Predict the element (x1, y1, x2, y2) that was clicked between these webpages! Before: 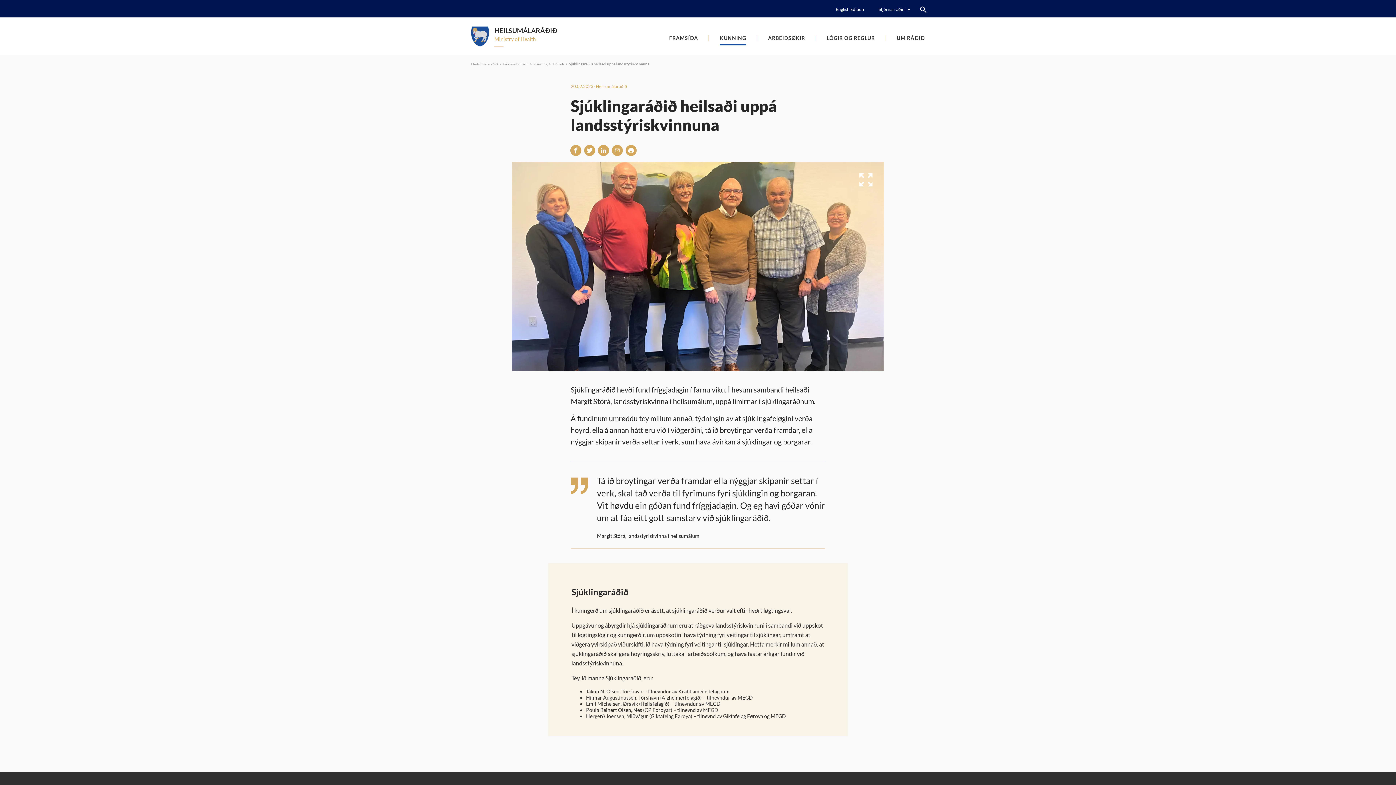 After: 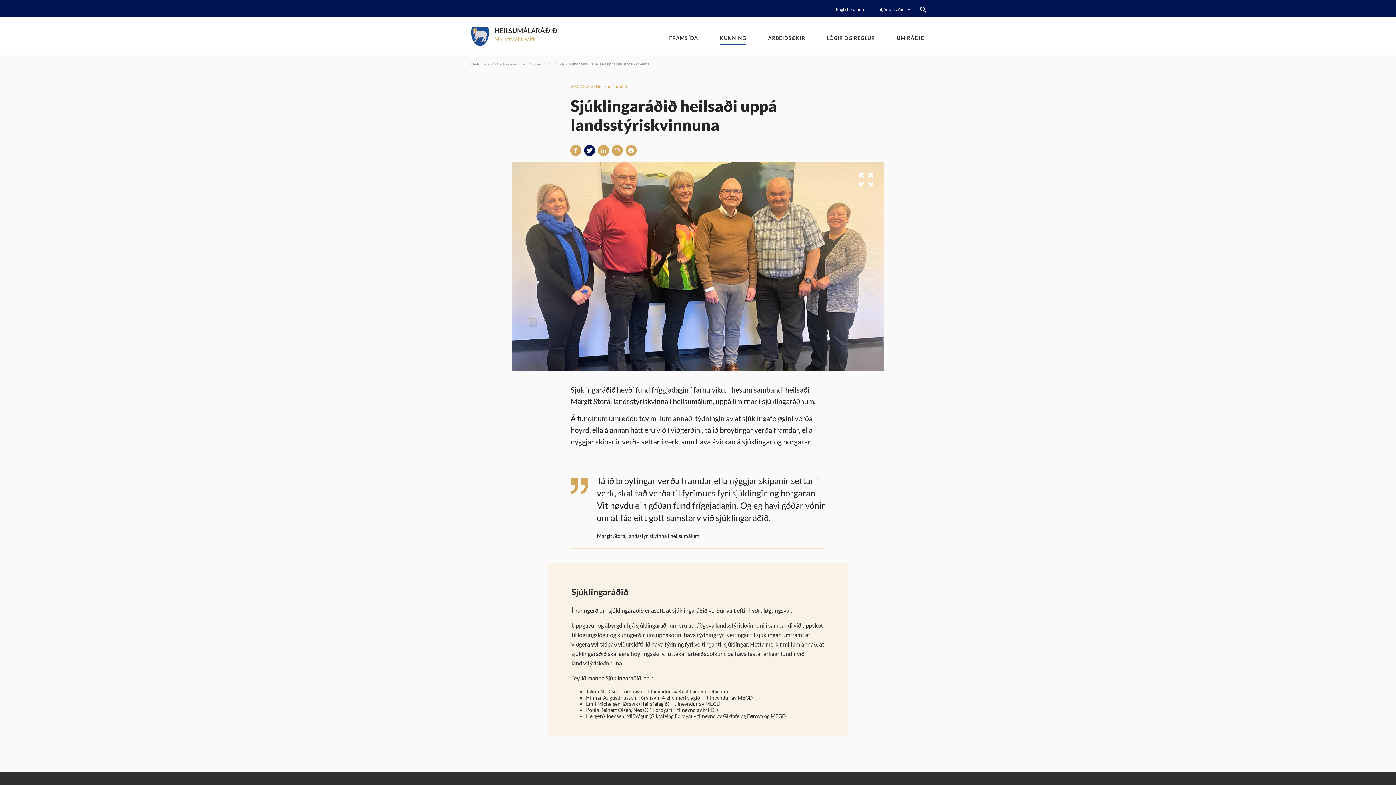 Action: bbox: (584, 145, 595, 156)